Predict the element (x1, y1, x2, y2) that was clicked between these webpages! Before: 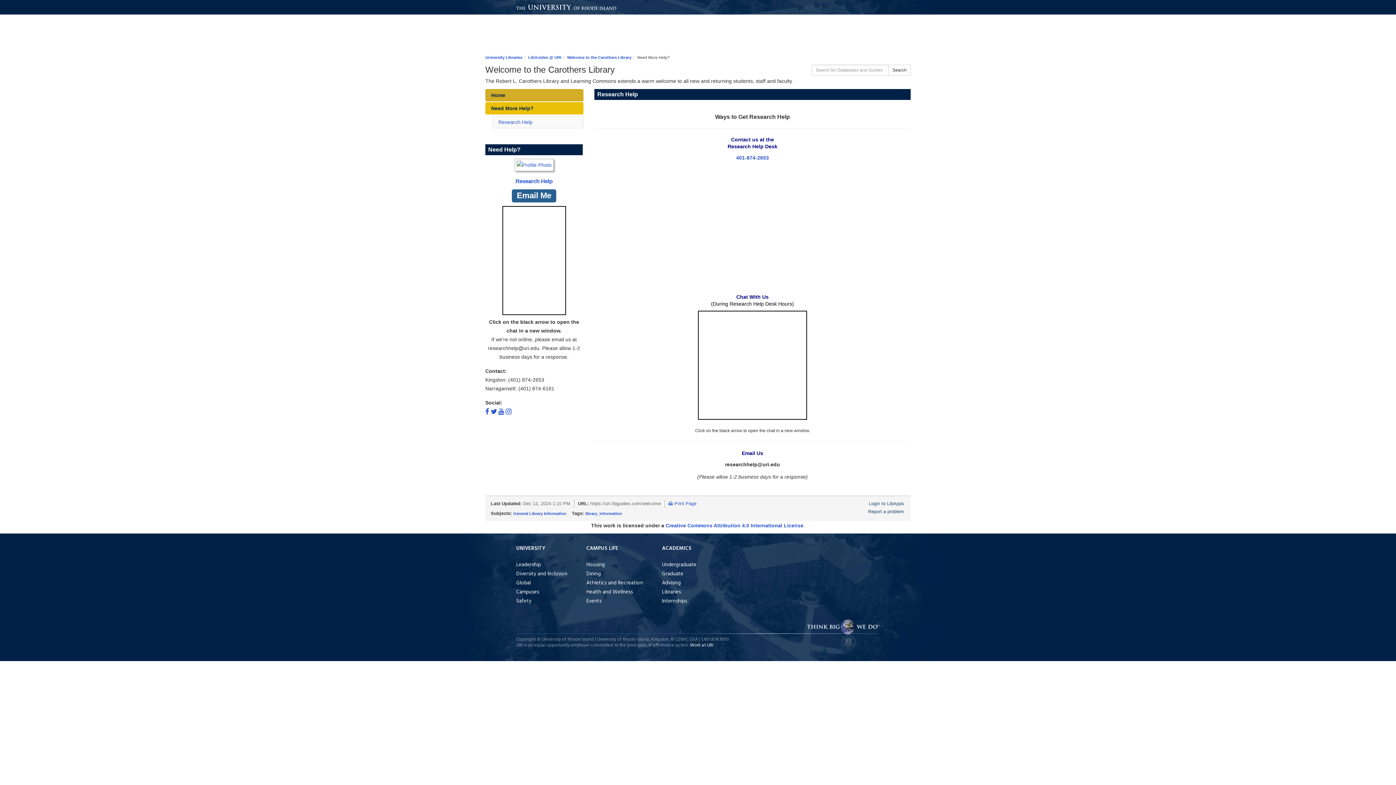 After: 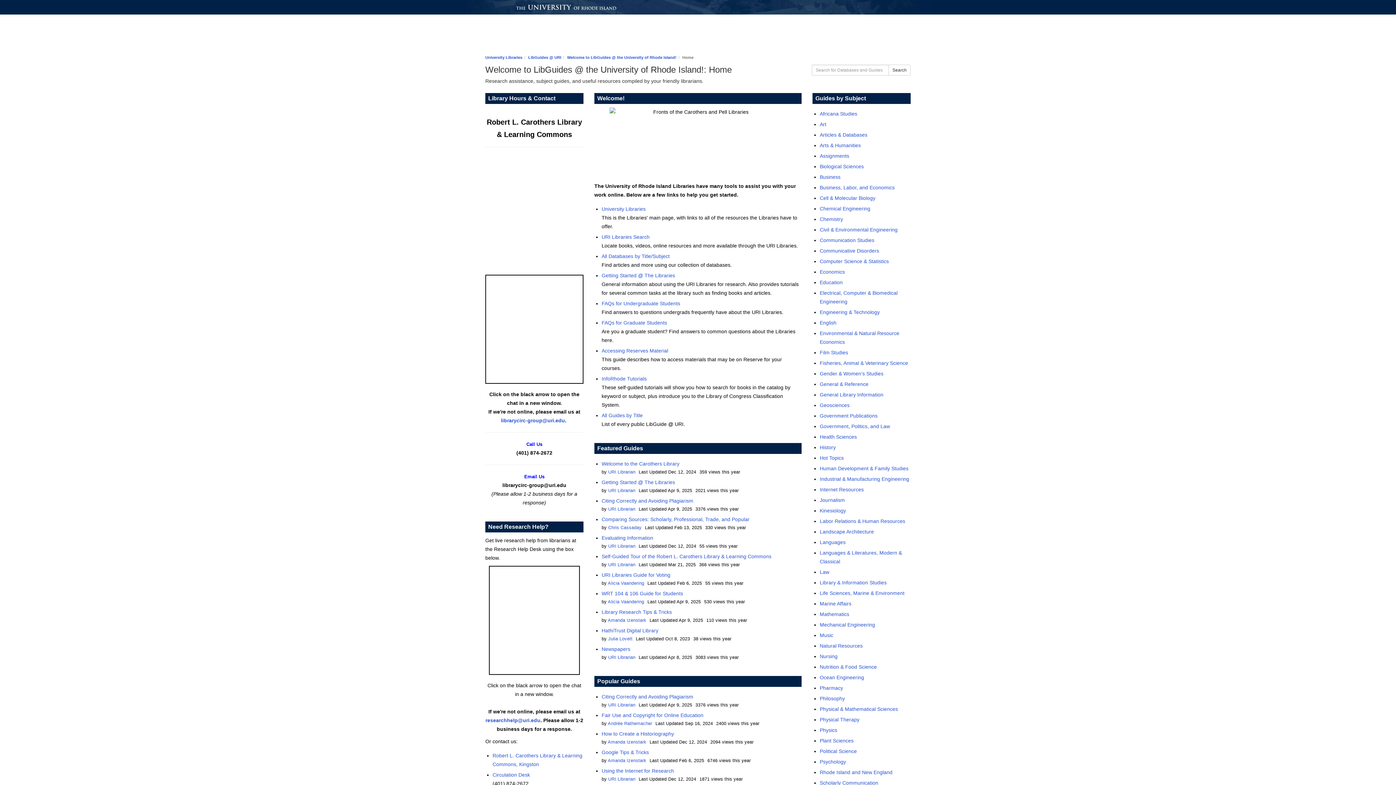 Action: bbox: (528, 55, 561, 59) label: LibGuides @ URI